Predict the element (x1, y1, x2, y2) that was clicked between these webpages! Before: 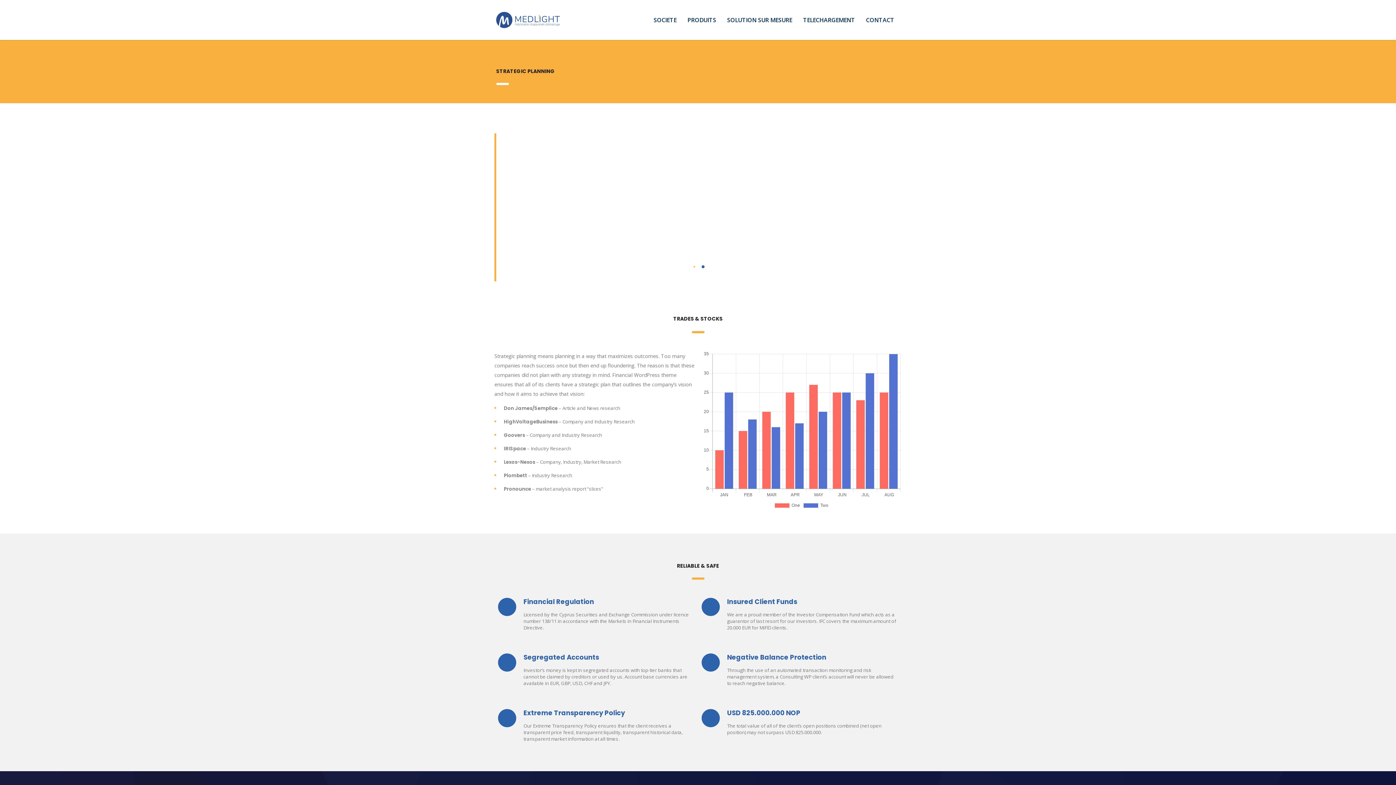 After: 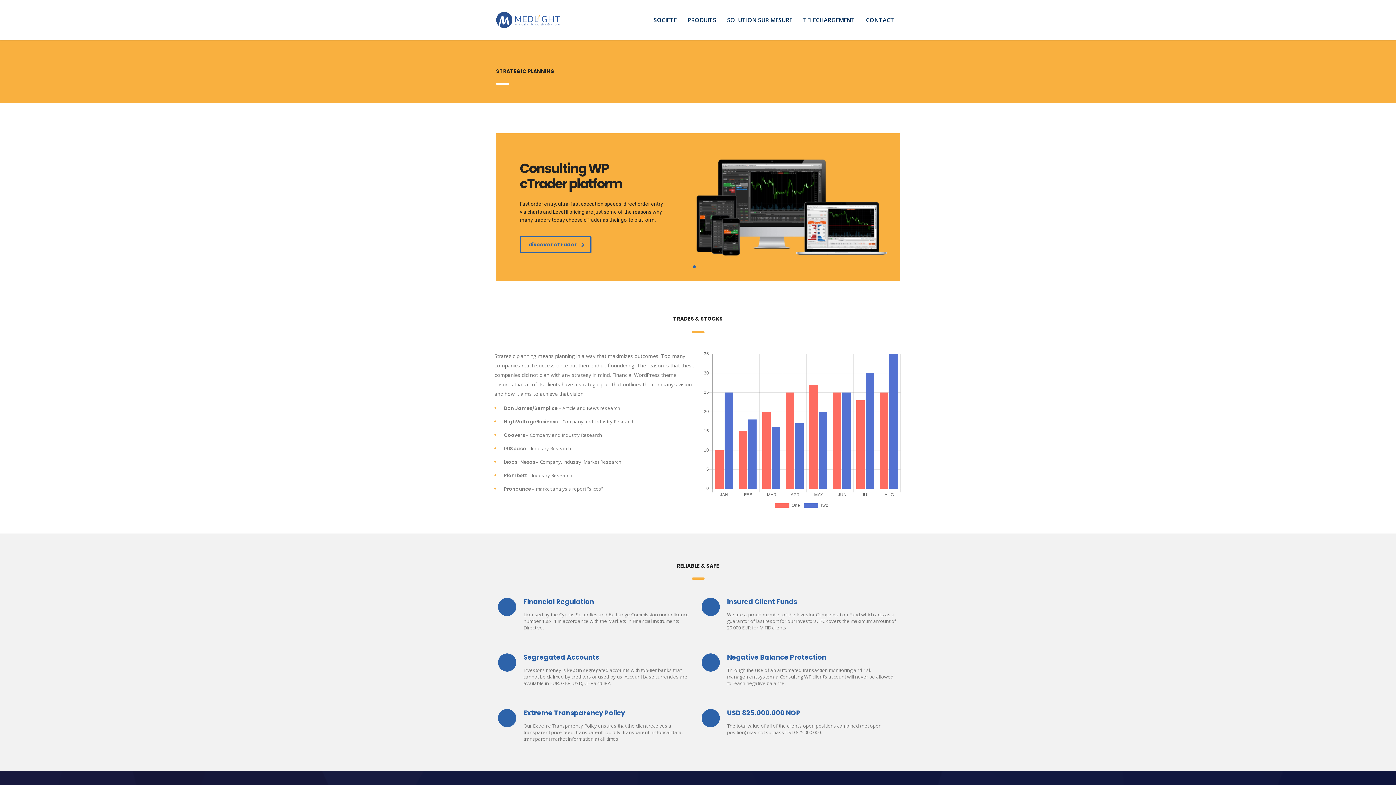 Action: bbox: (520, 236, 591, 253) label: discover cTrader